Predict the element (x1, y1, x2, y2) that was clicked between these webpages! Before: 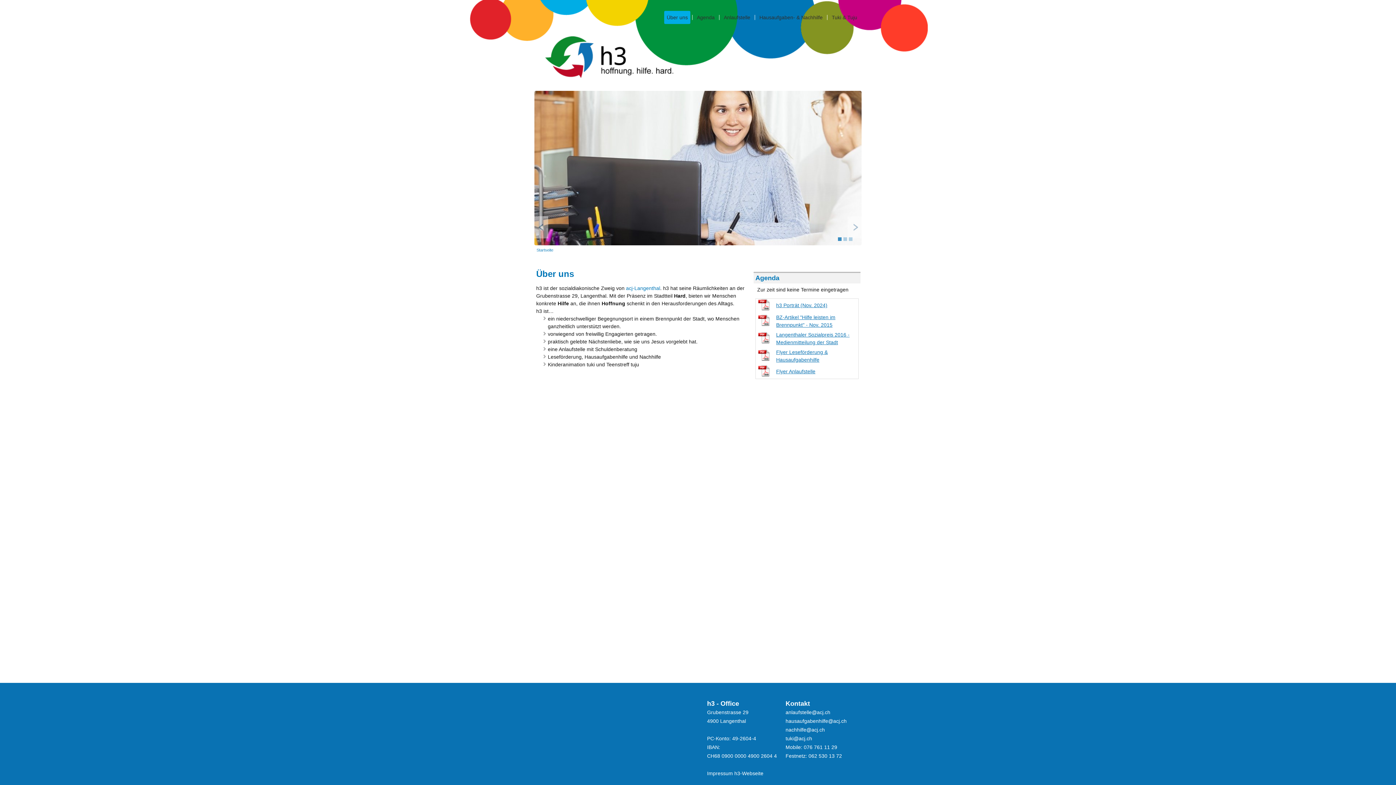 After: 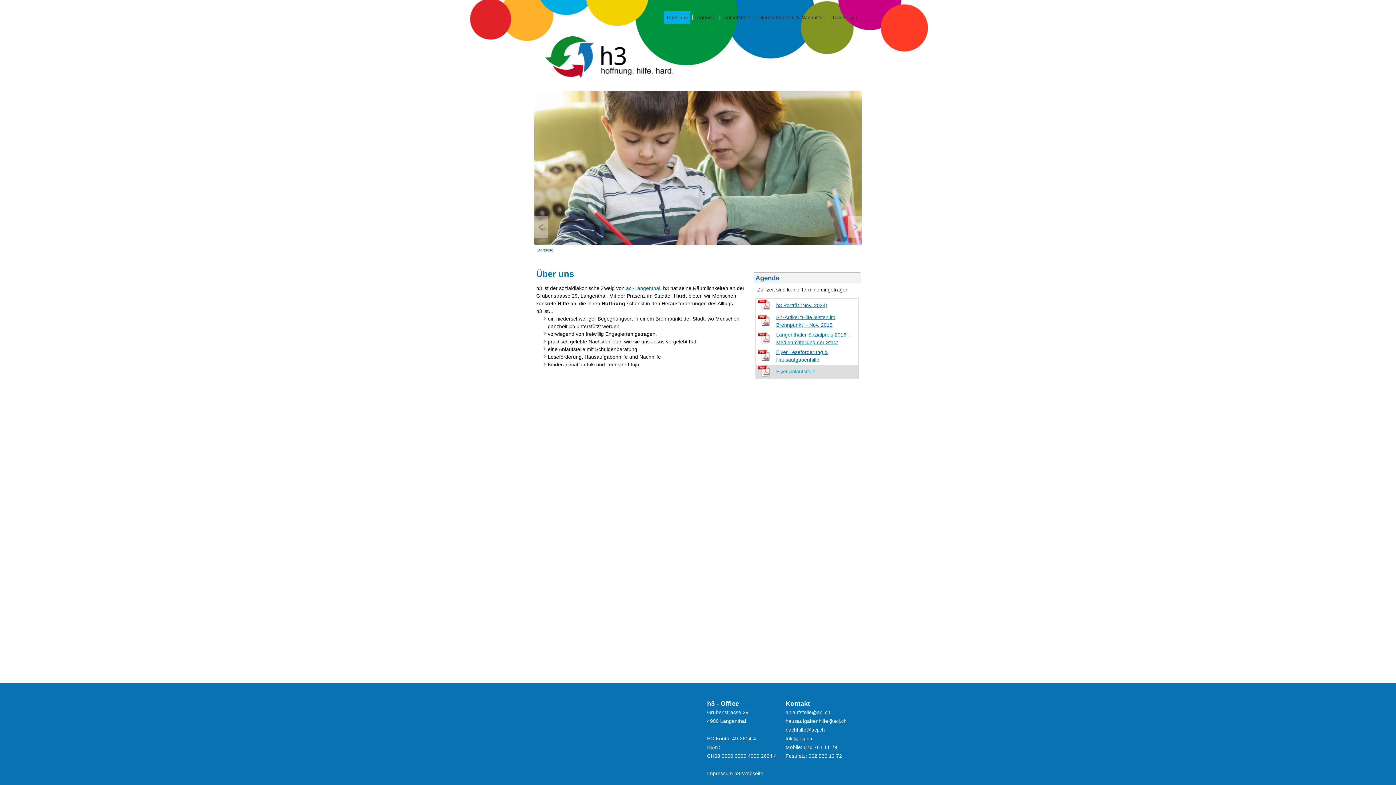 Action: label: Flyer Anlaufstelle bbox: (776, 368, 815, 374)